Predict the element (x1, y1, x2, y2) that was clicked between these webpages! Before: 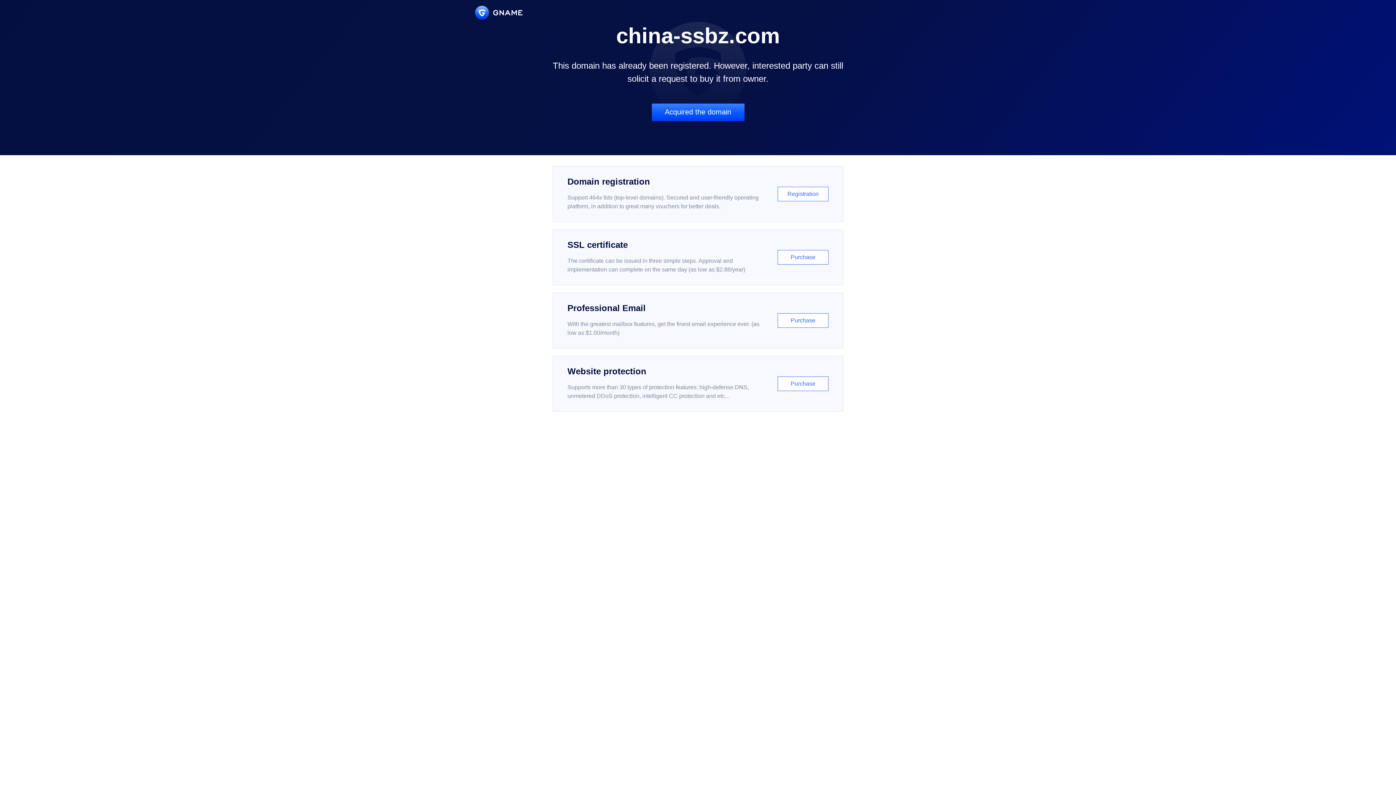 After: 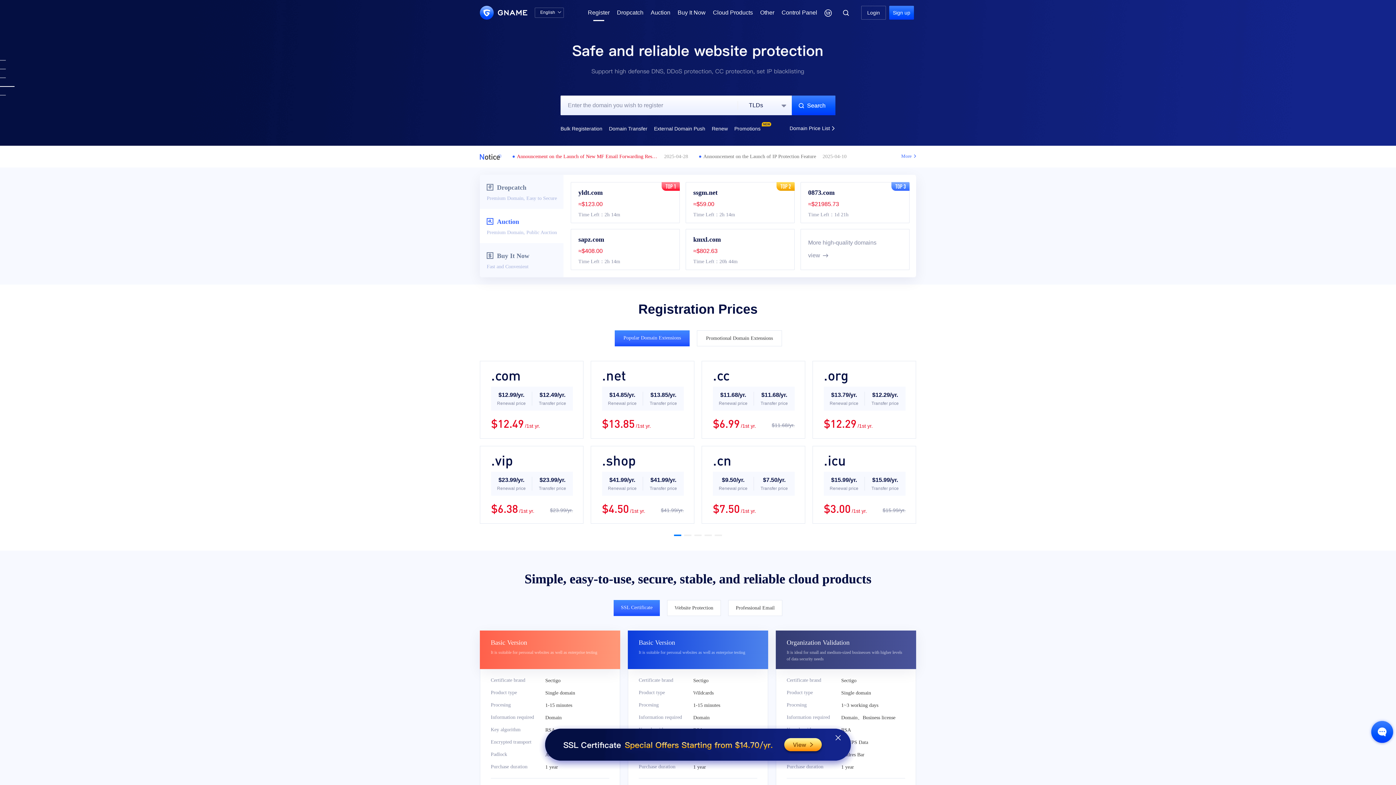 Action: bbox: (552, 166, 843, 222) label: Domain registration

Support 464x tlds (top-level domains). Secured and user-friendly operating platform, in addition to great many vouchers for better deals.

Registration